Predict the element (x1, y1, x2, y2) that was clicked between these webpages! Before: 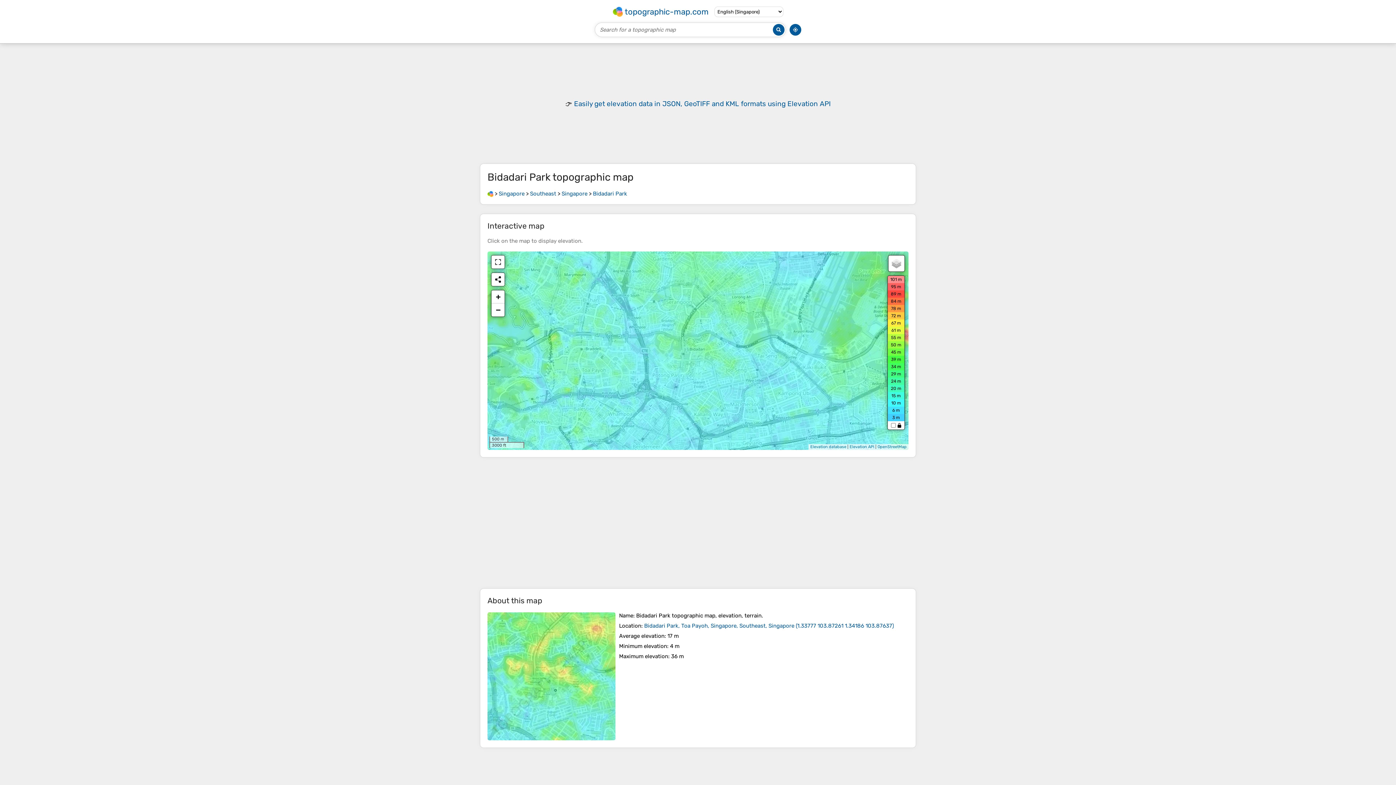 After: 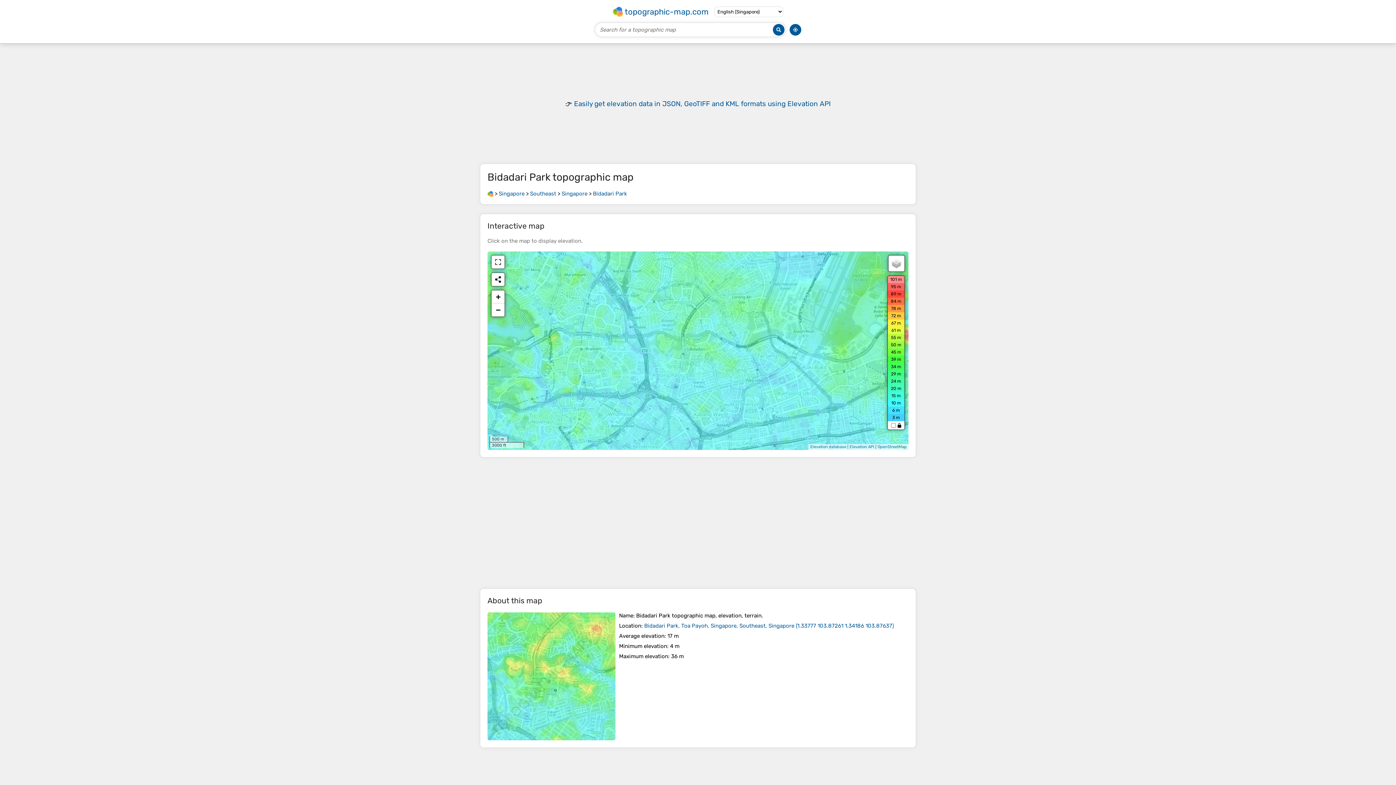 Action: bbox: (593, 190, 627, 197) label: Bidadari Park